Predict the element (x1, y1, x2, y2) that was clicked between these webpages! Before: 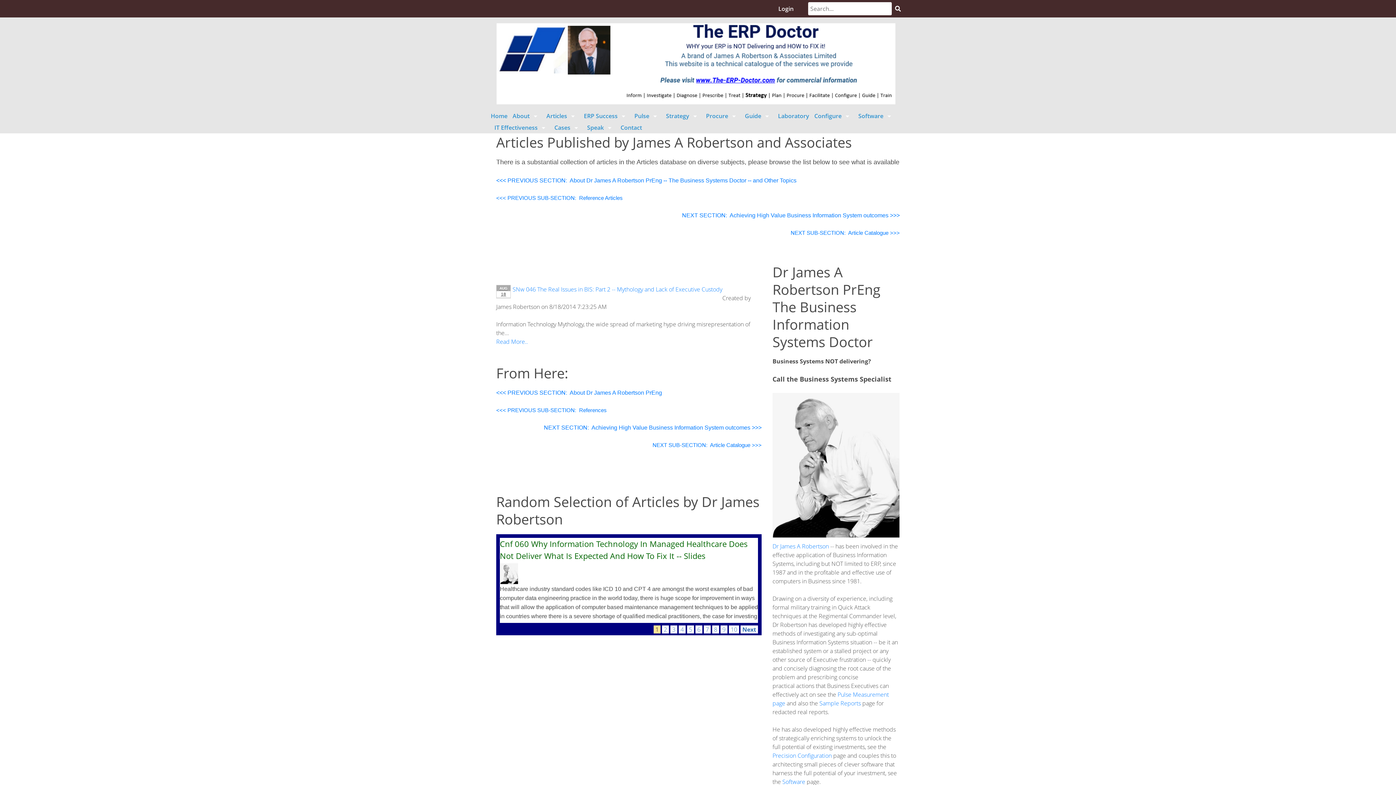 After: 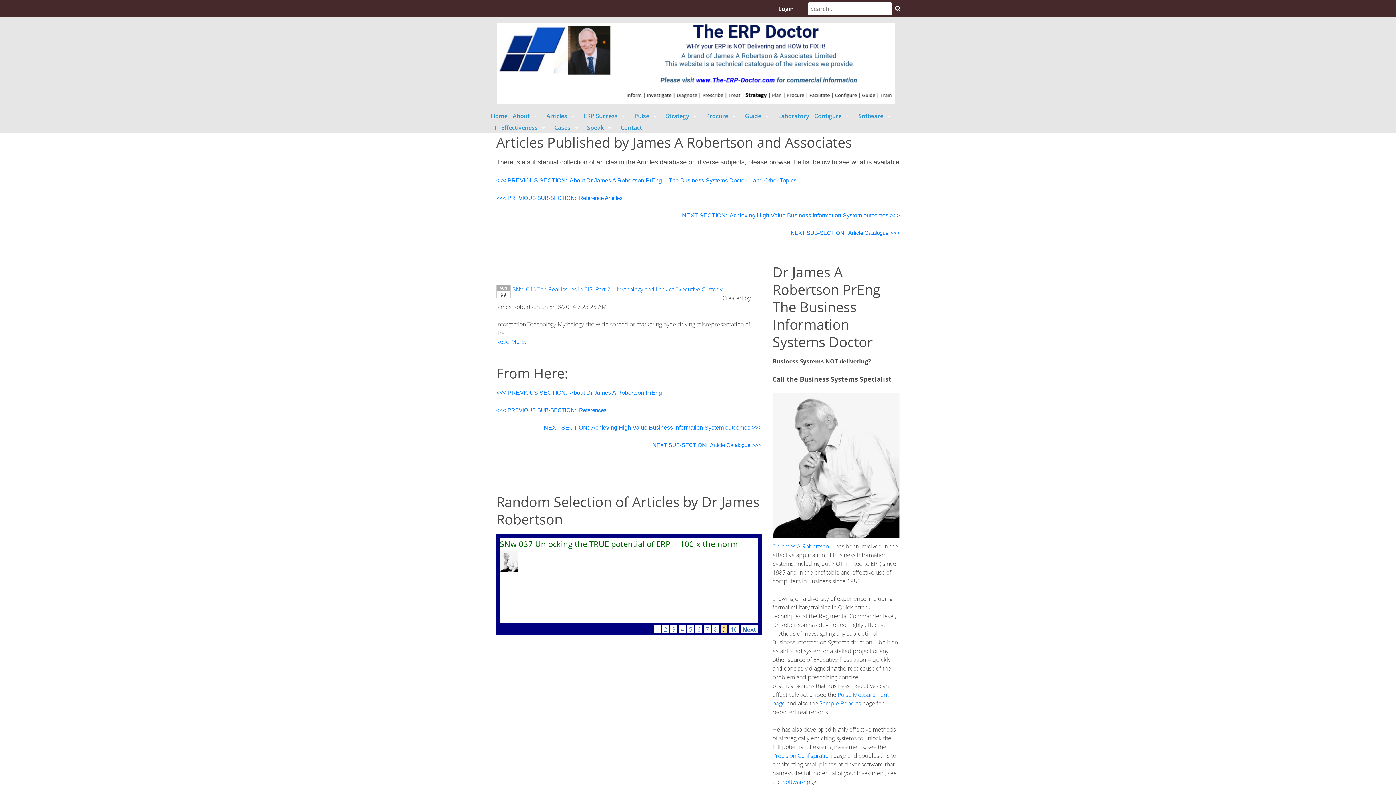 Action: label: 9 bbox: (720, 625, 727, 633)